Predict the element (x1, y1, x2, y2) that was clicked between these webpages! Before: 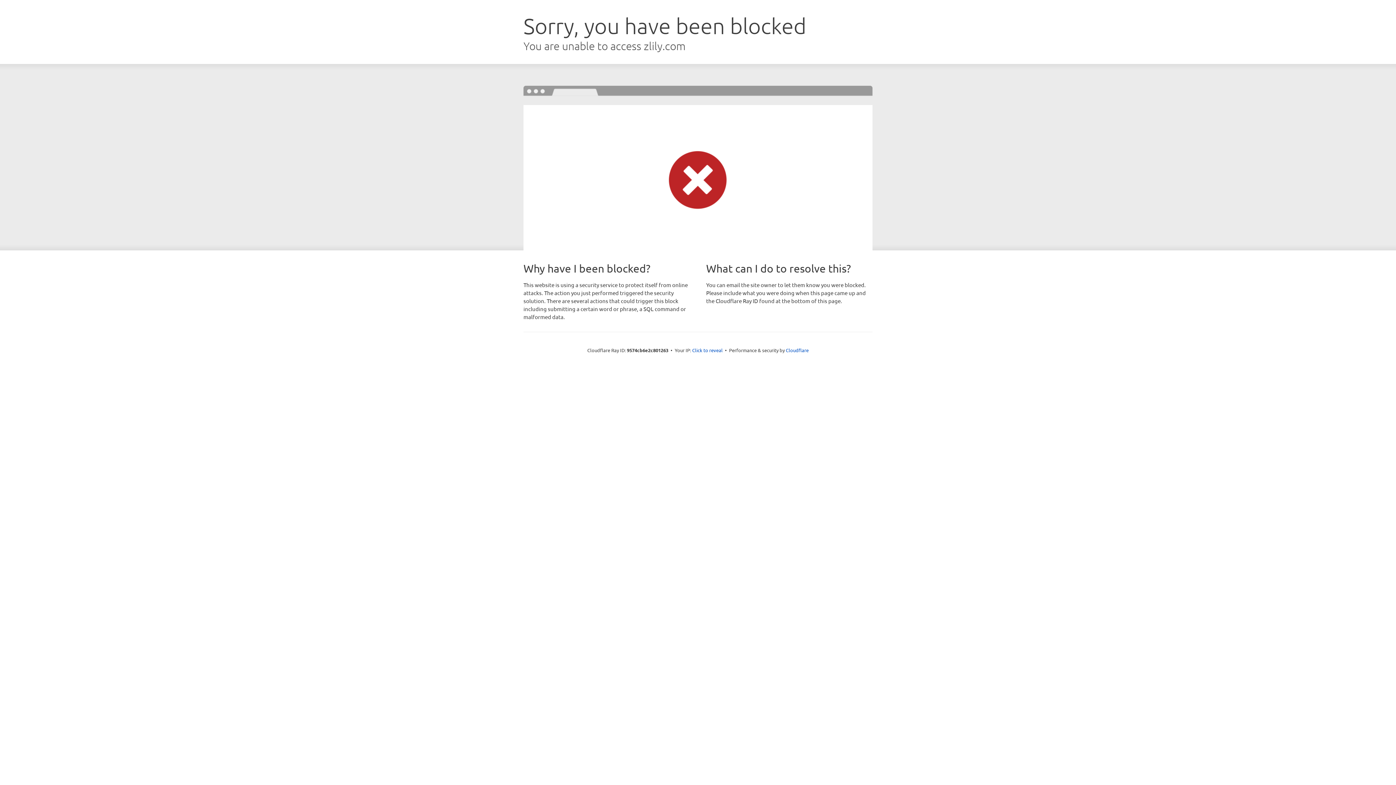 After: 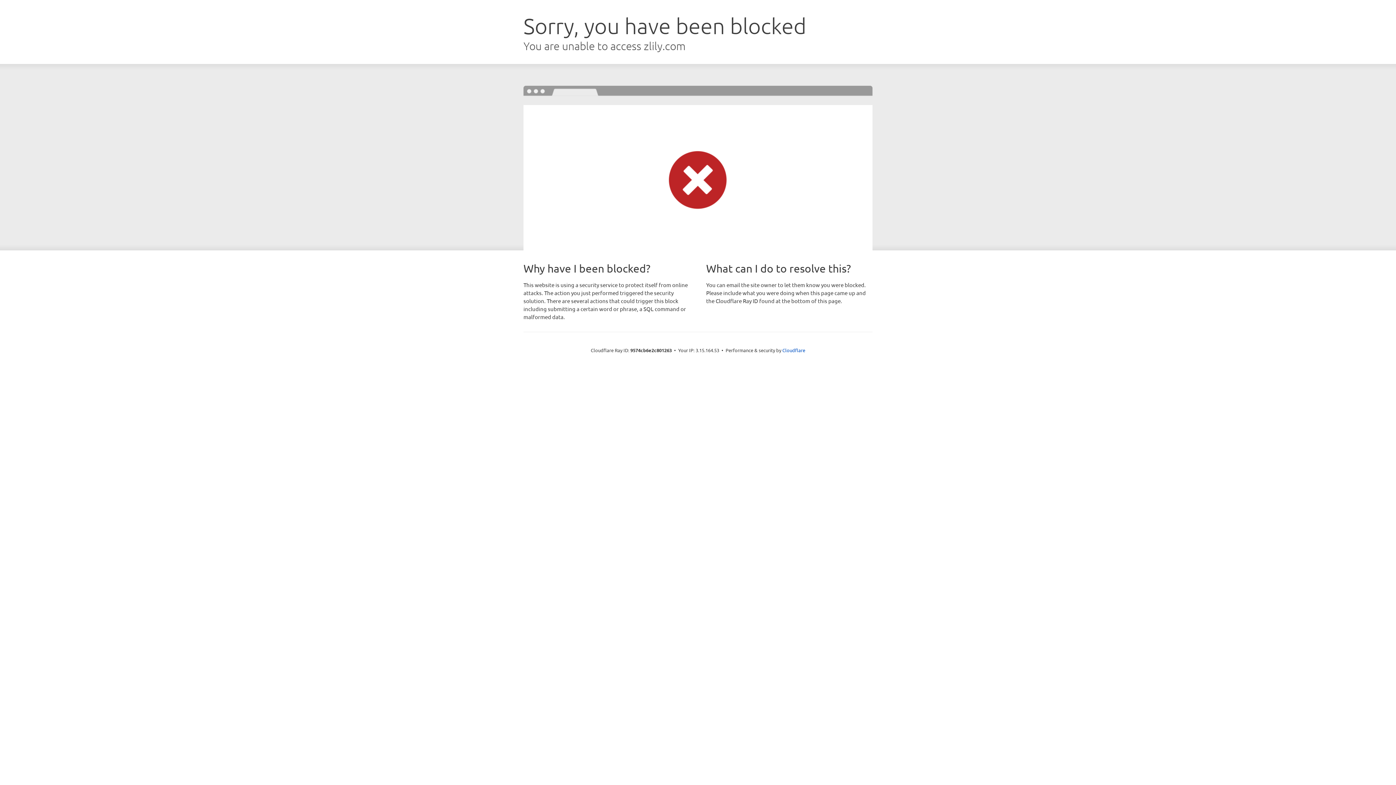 Action: label: Click to reveal bbox: (692, 346, 722, 353)